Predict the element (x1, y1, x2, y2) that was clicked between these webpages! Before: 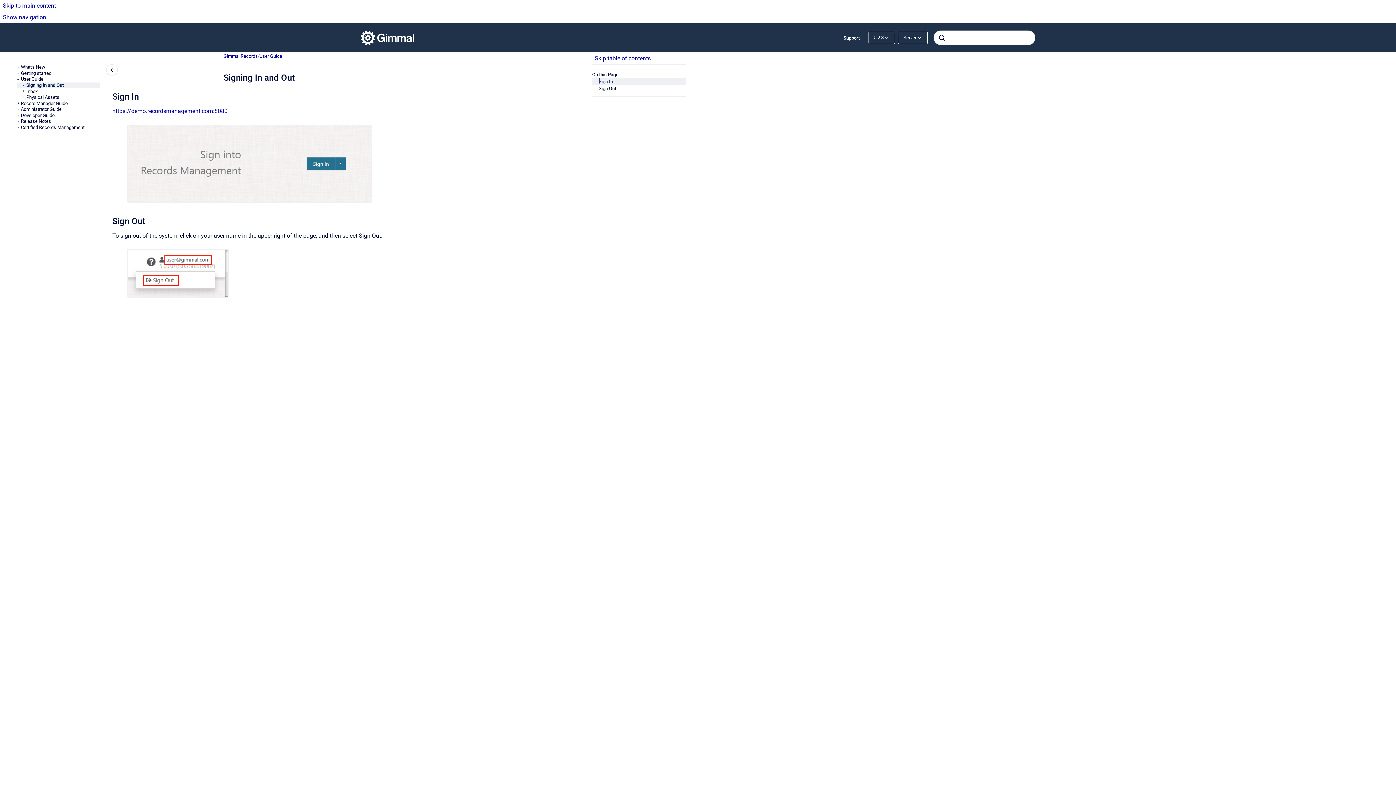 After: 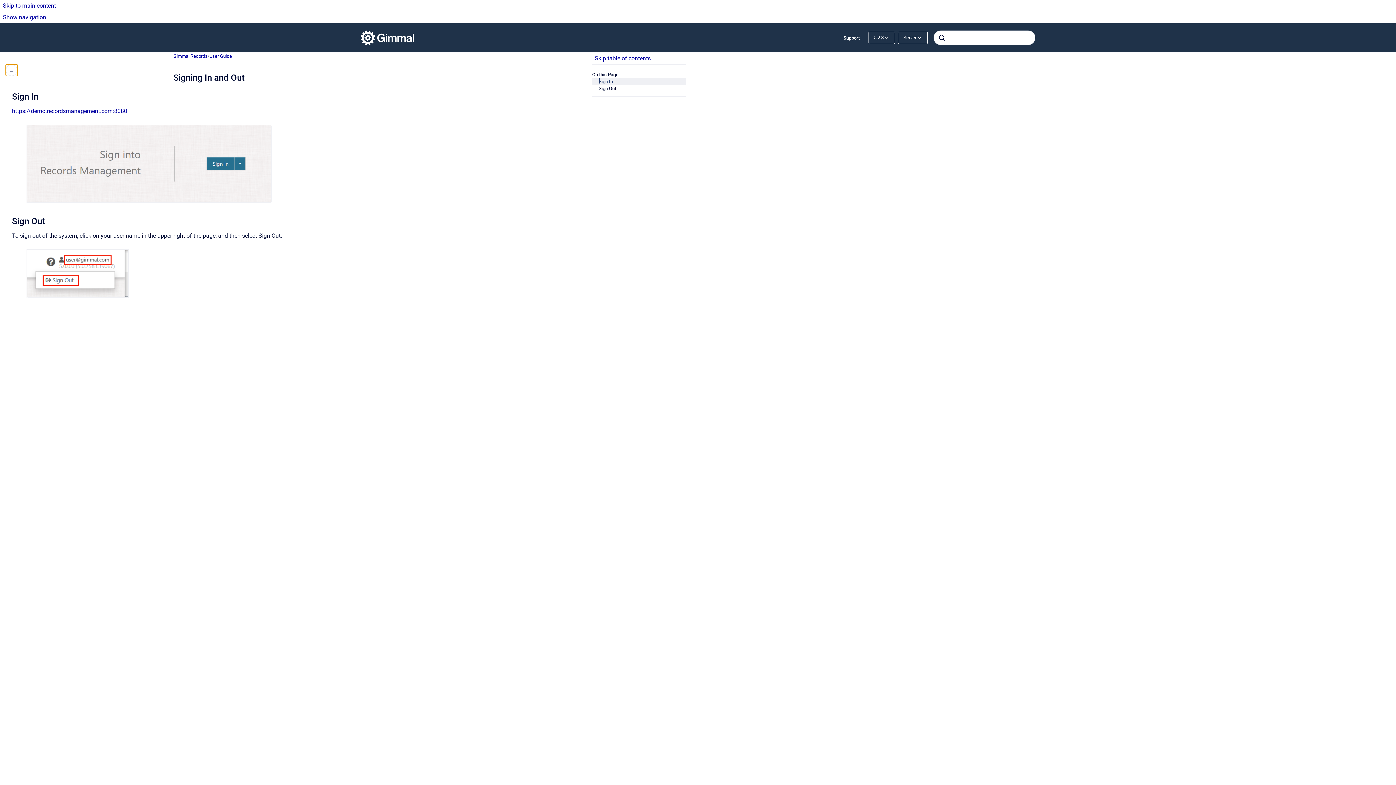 Action: bbox: (106, 64, 117, 76) label: Close navigation